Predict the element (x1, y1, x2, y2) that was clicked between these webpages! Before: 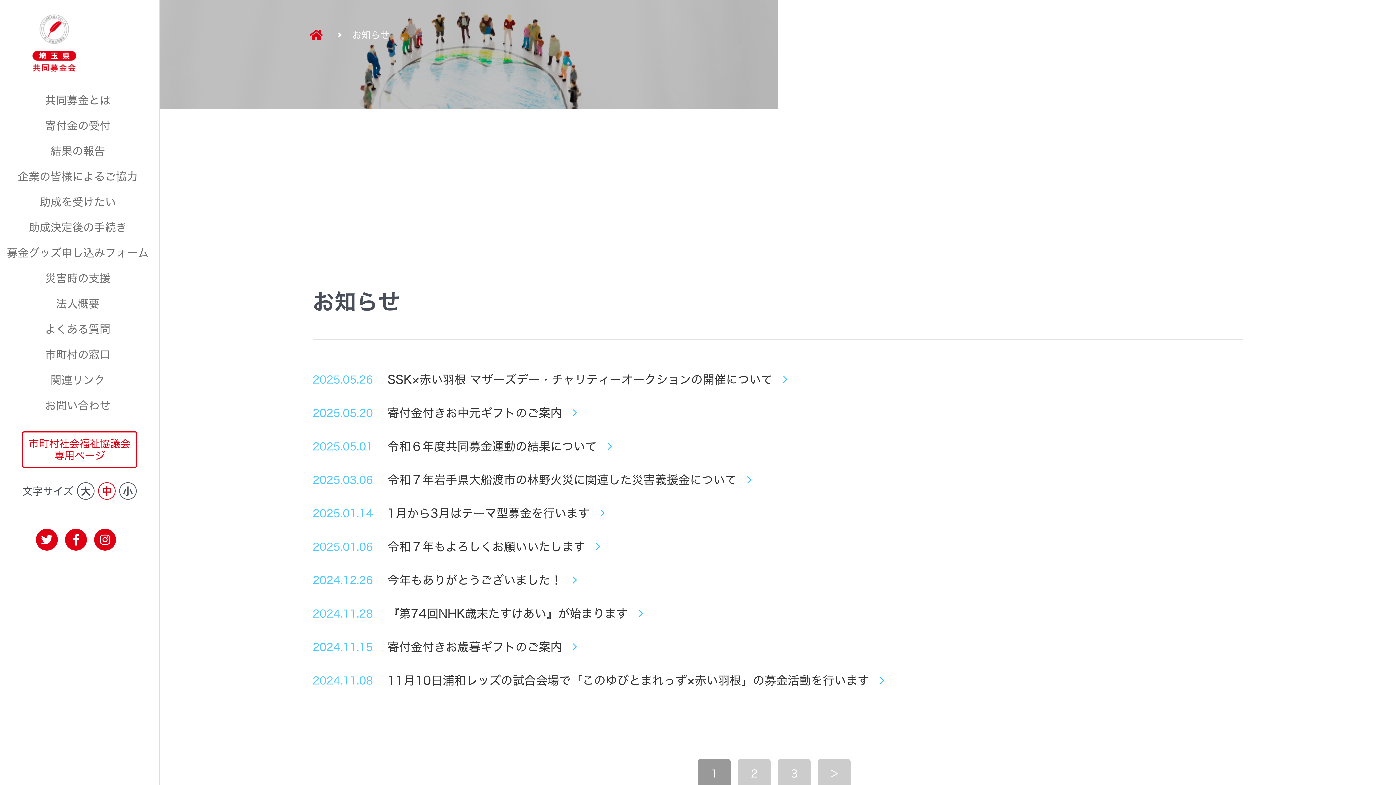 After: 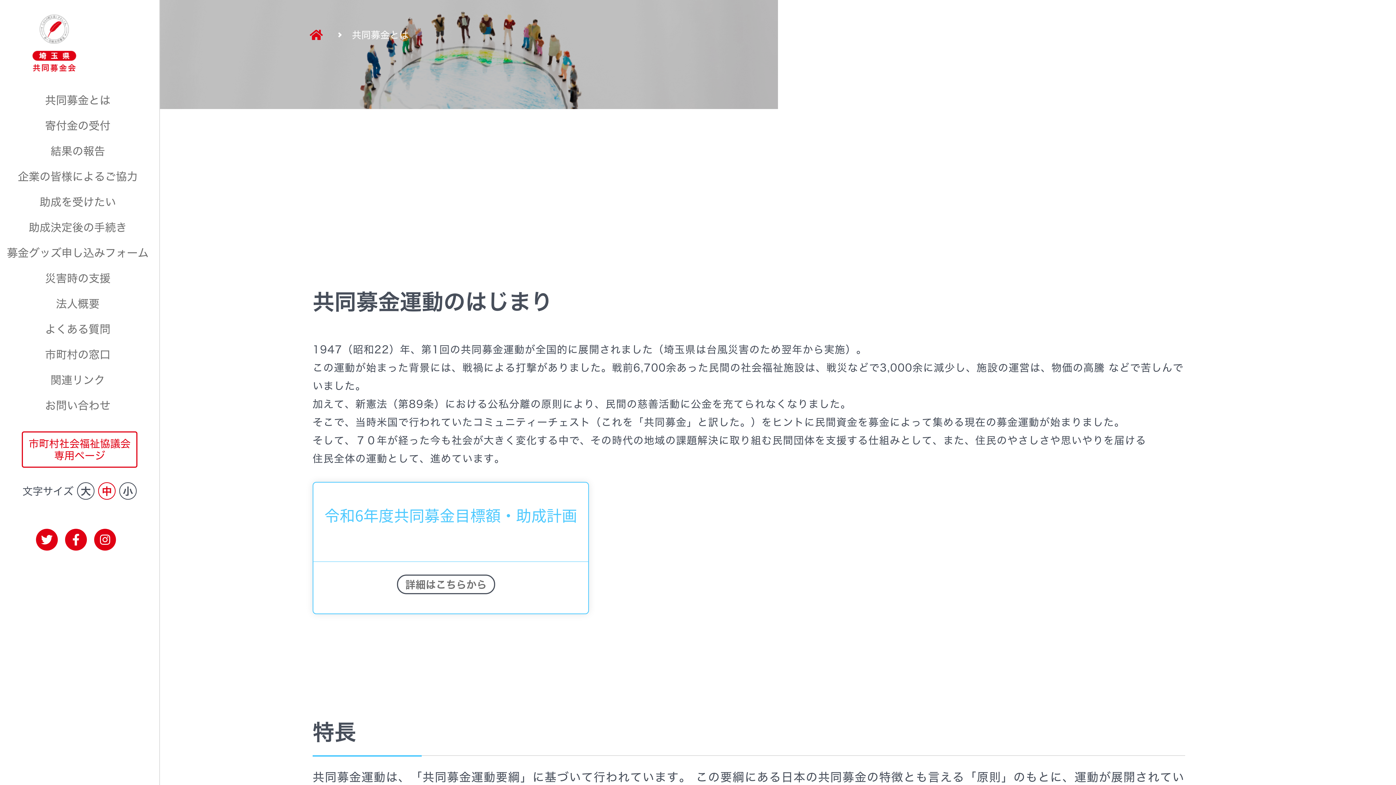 Action: label: 共同募金とは bbox: (0, 87, 159, 113)